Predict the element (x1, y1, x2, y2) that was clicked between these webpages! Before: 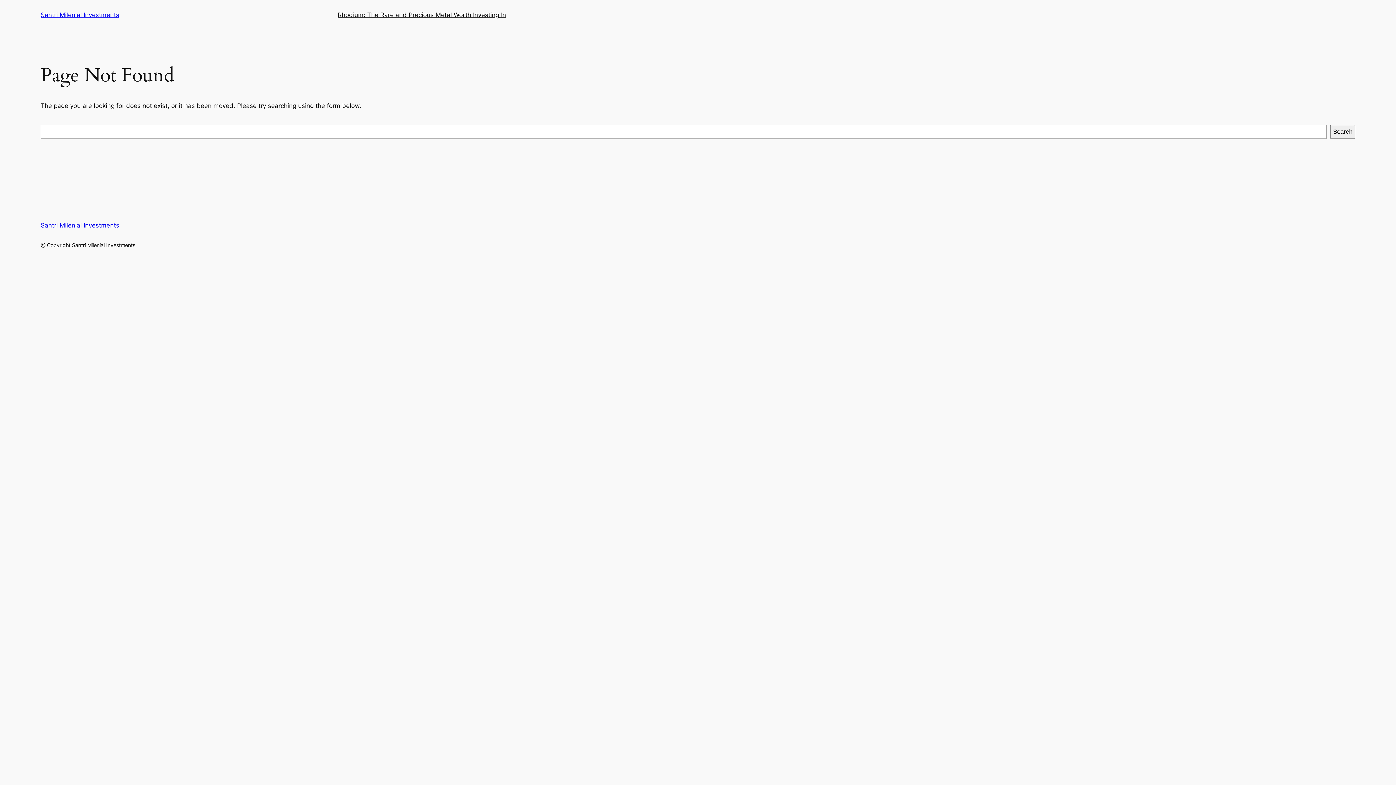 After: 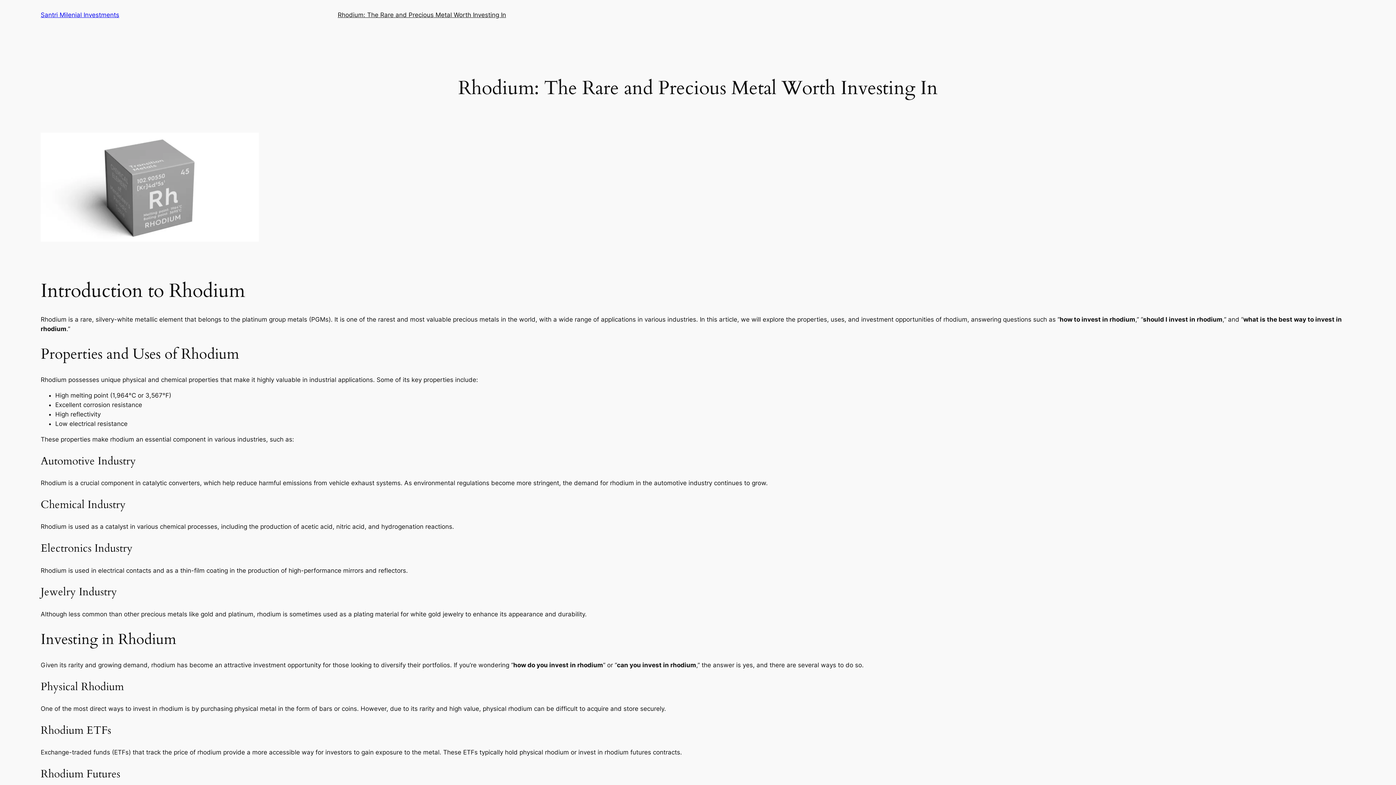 Action: bbox: (40, 11, 119, 18) label: Santri Milenial Investments